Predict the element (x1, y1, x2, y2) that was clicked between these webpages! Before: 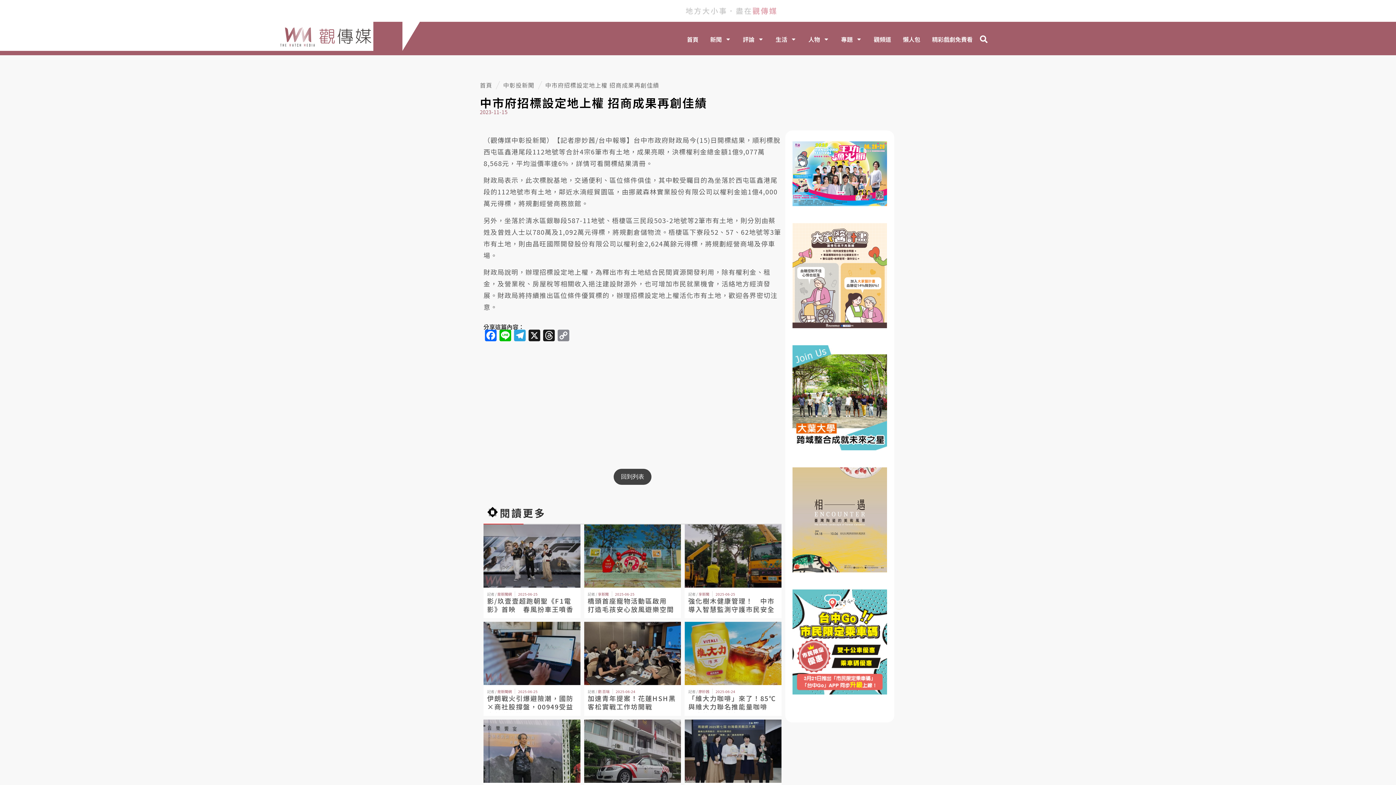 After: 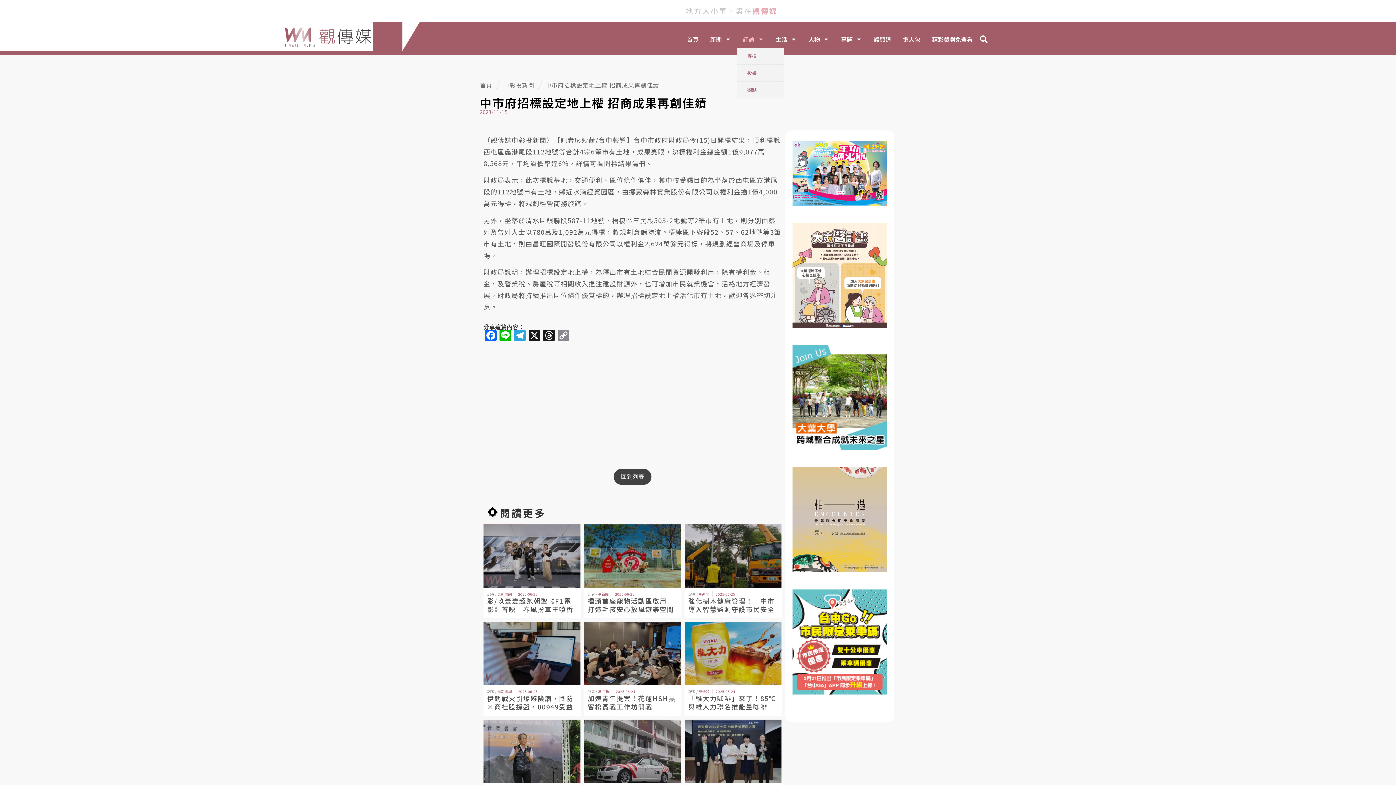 Action: bbox: (737, 30, 769, 47) label: 評論